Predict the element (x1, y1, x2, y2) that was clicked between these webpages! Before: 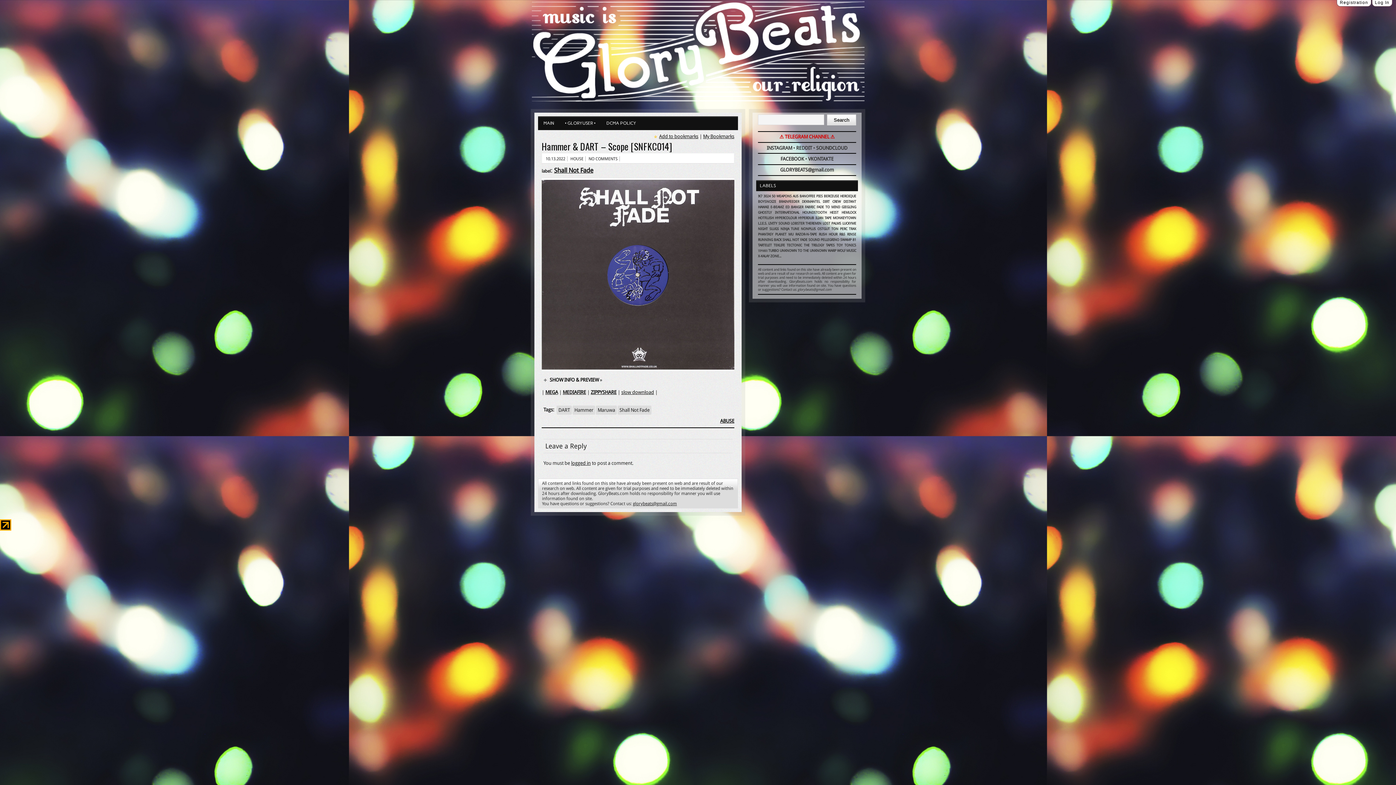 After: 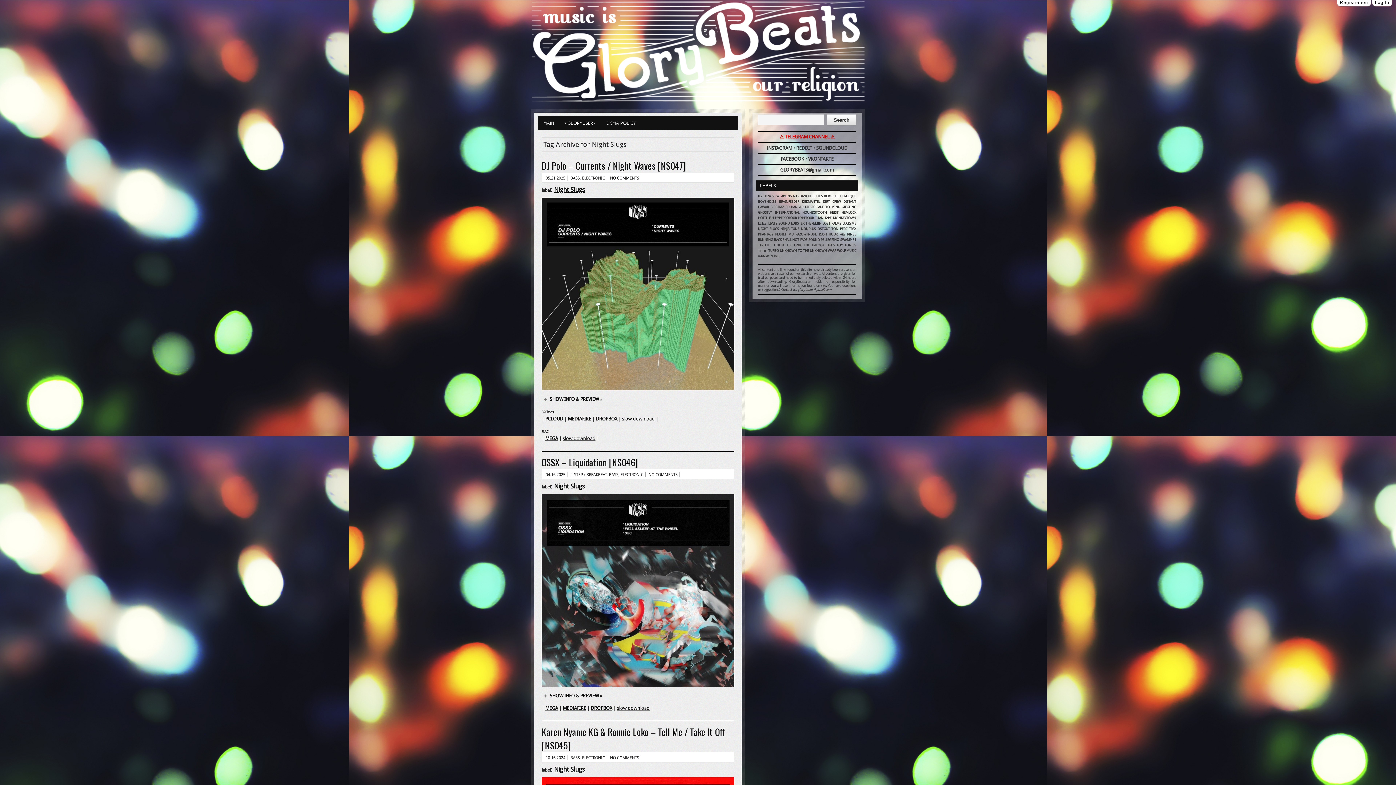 Action: label: NIGHT SLUGS bbox: (758, 226, 779, 230)